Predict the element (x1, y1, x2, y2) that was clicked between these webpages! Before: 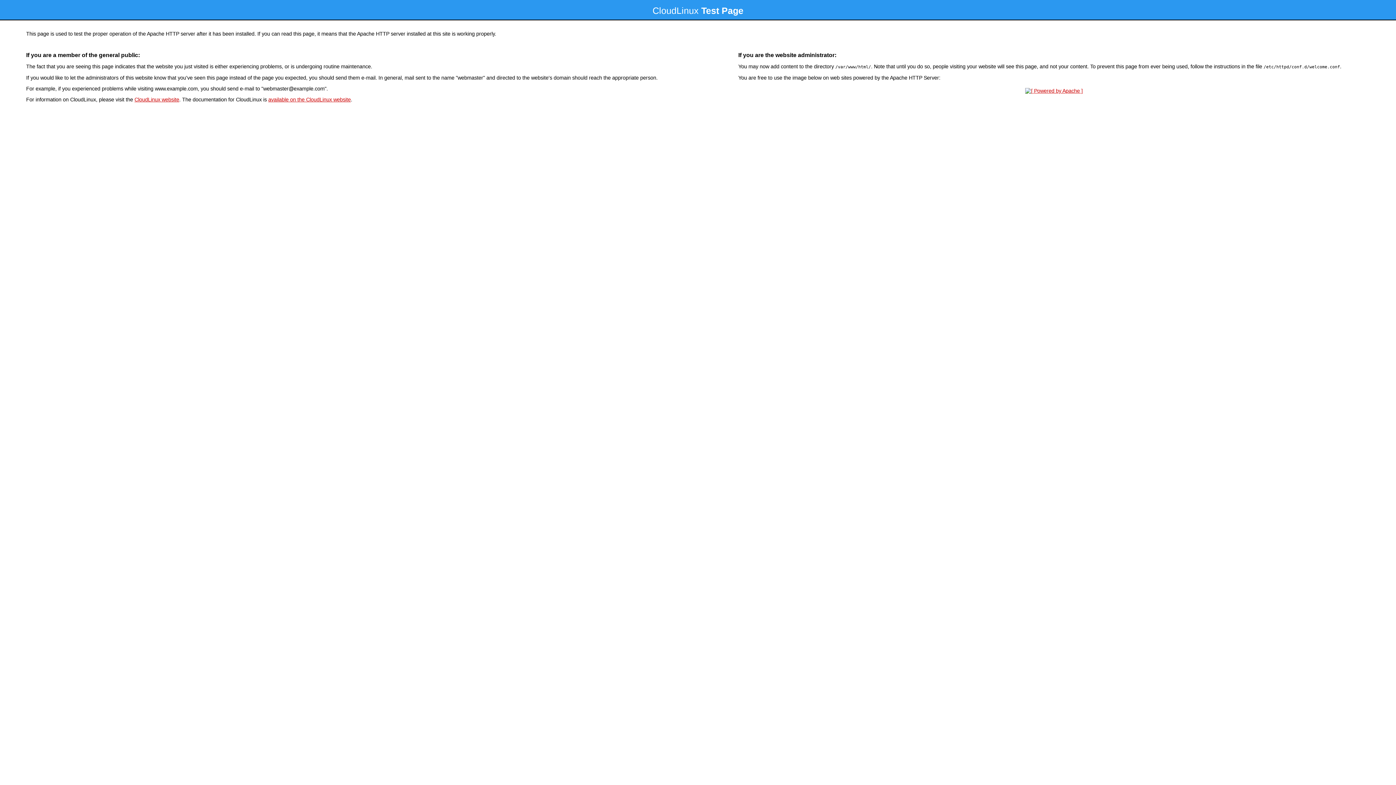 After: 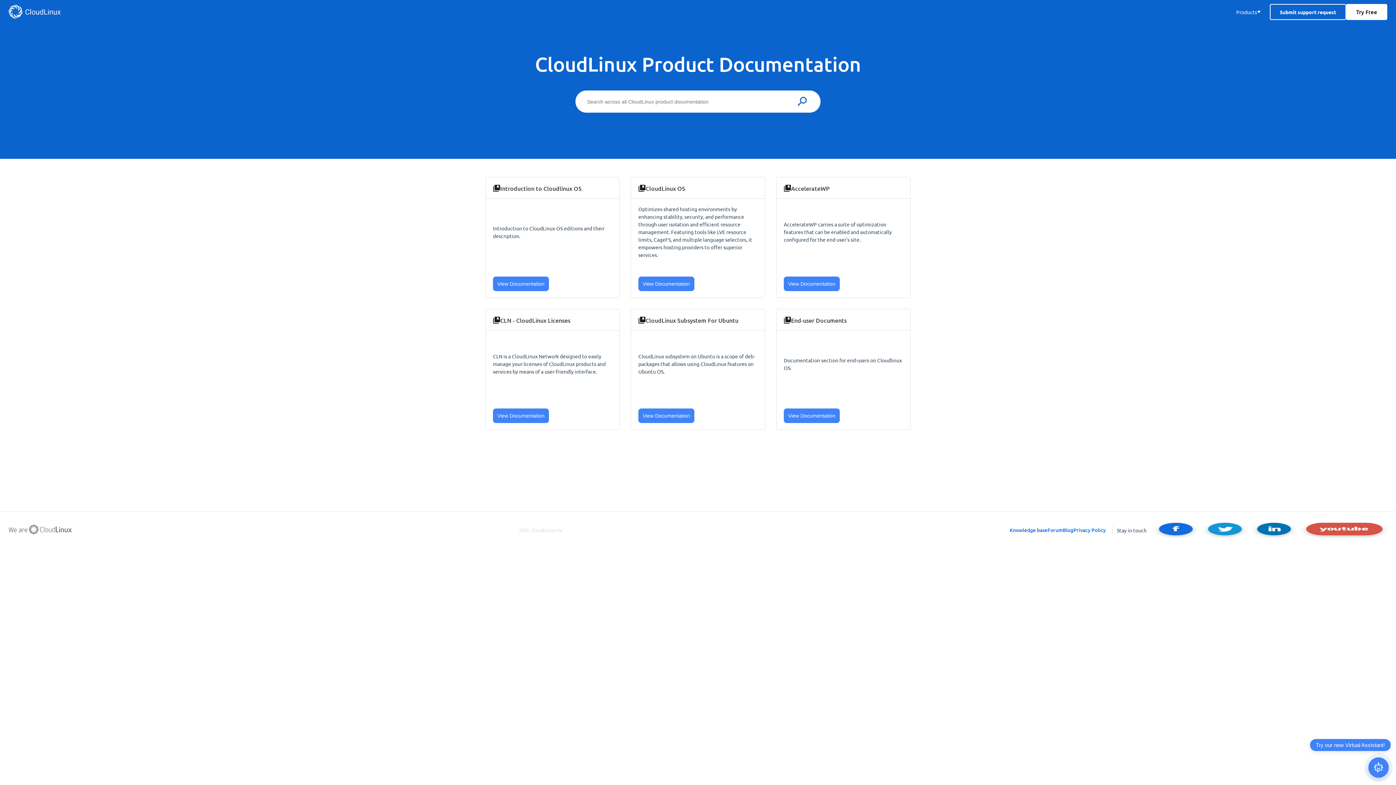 Action: bbox: (268, 96, 350, 102) label: available on the CloudLinux website